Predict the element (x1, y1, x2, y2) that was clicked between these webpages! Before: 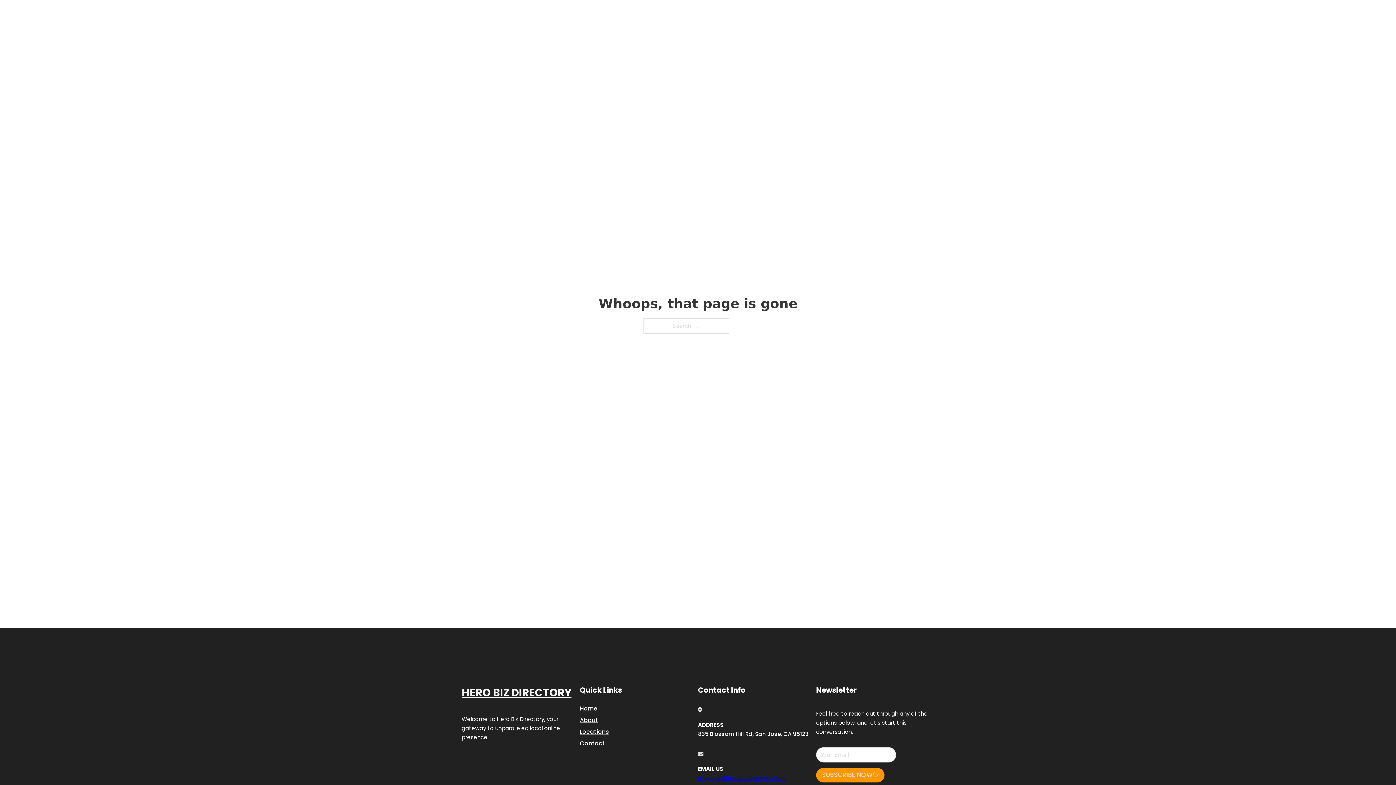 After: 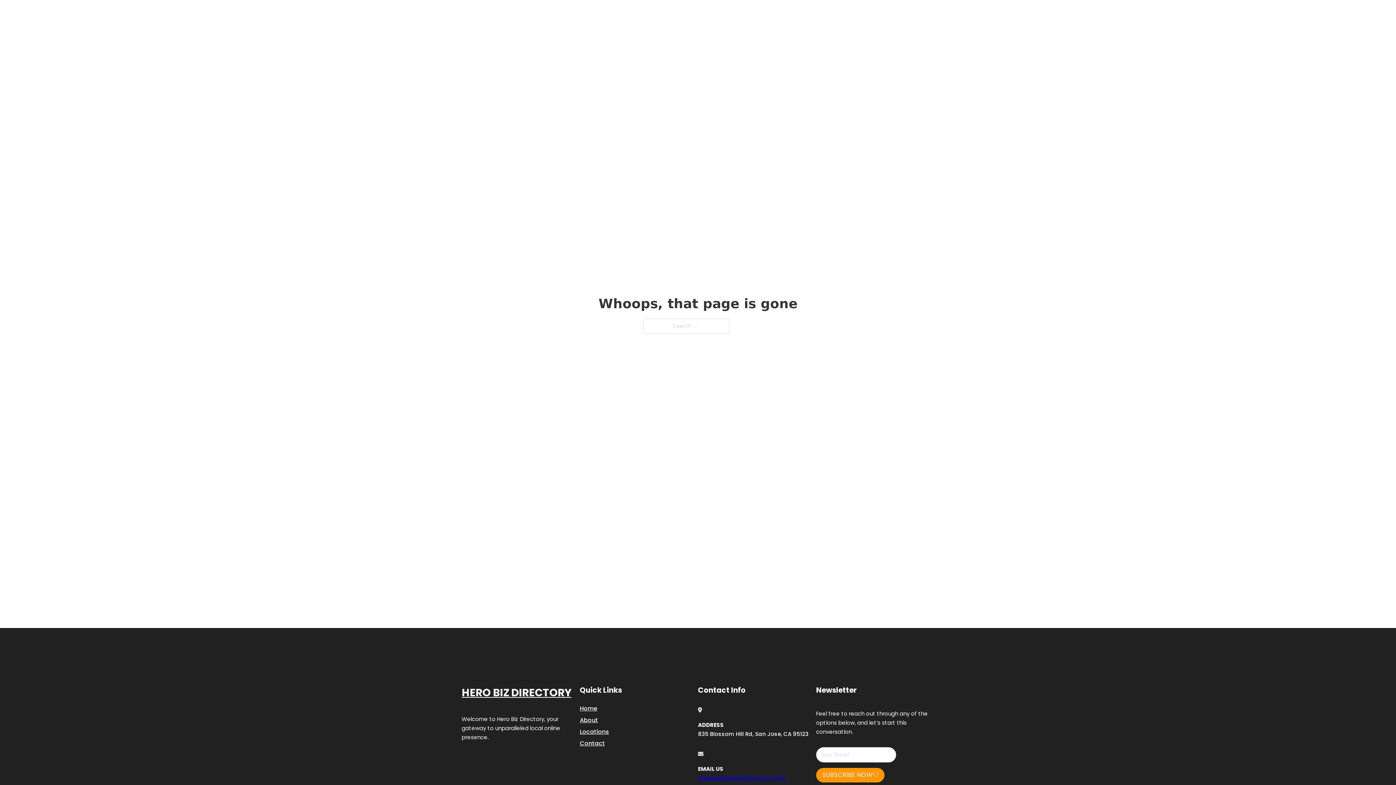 Action: label: engage@herobizdirectory.com bbox: (698, 774, 786, 782)